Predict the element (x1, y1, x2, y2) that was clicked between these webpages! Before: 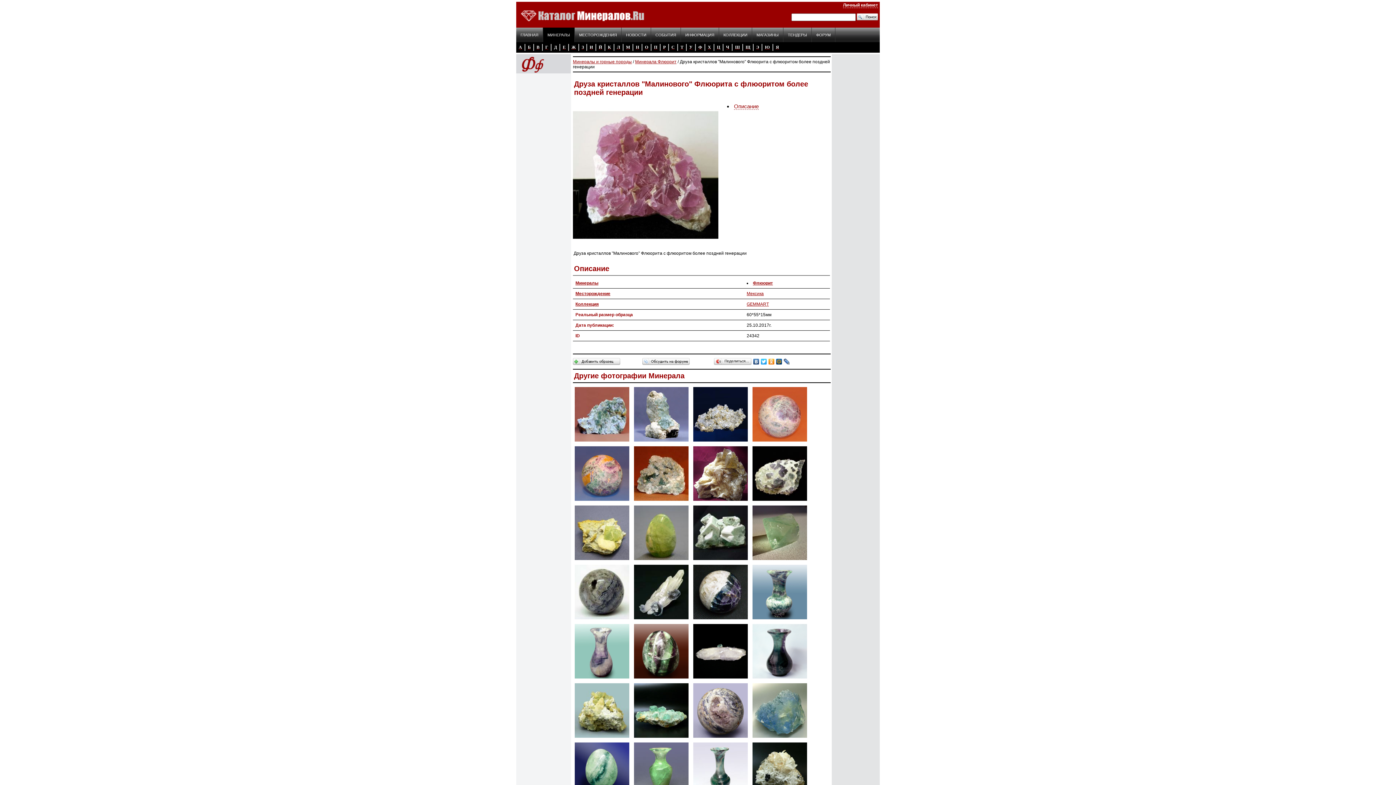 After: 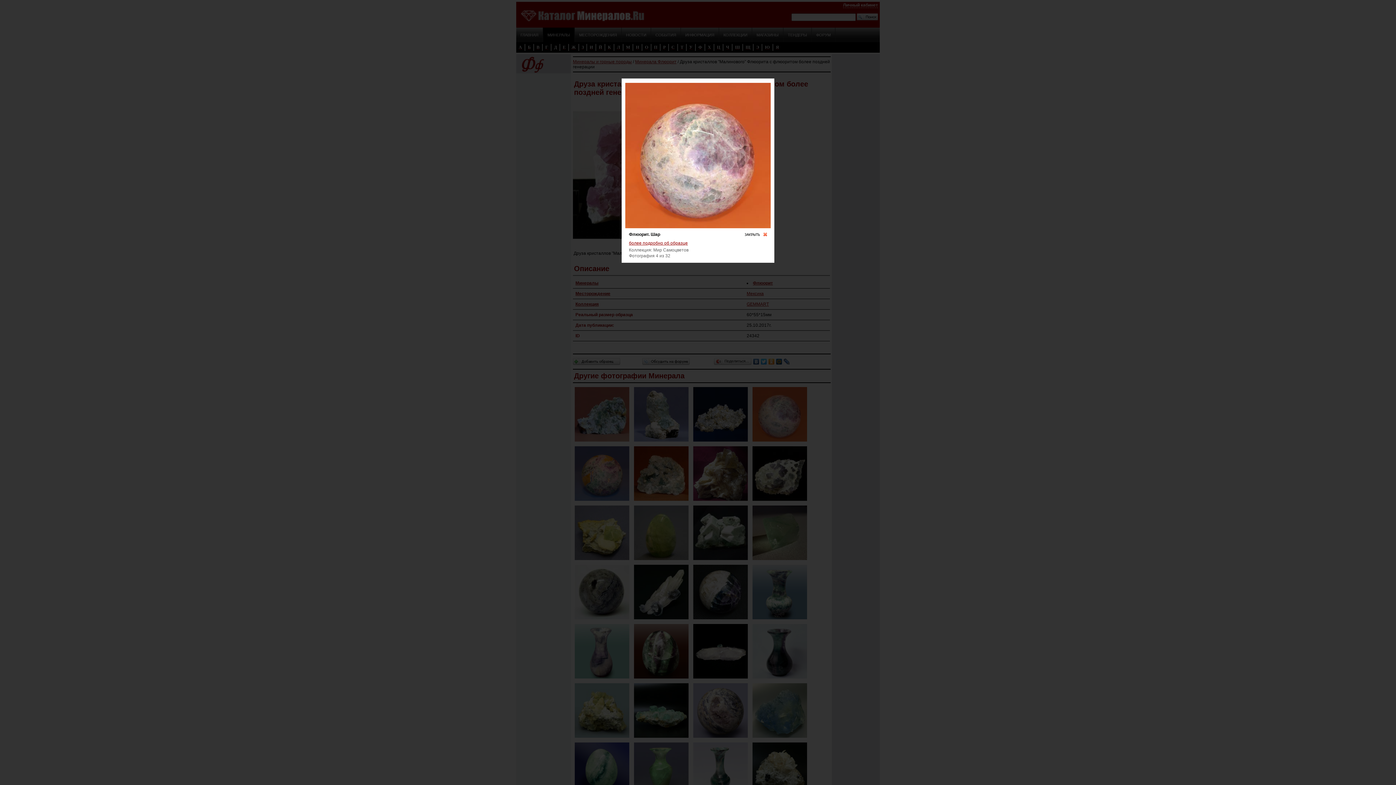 Action: bbox: (750, 439, 809, 444)